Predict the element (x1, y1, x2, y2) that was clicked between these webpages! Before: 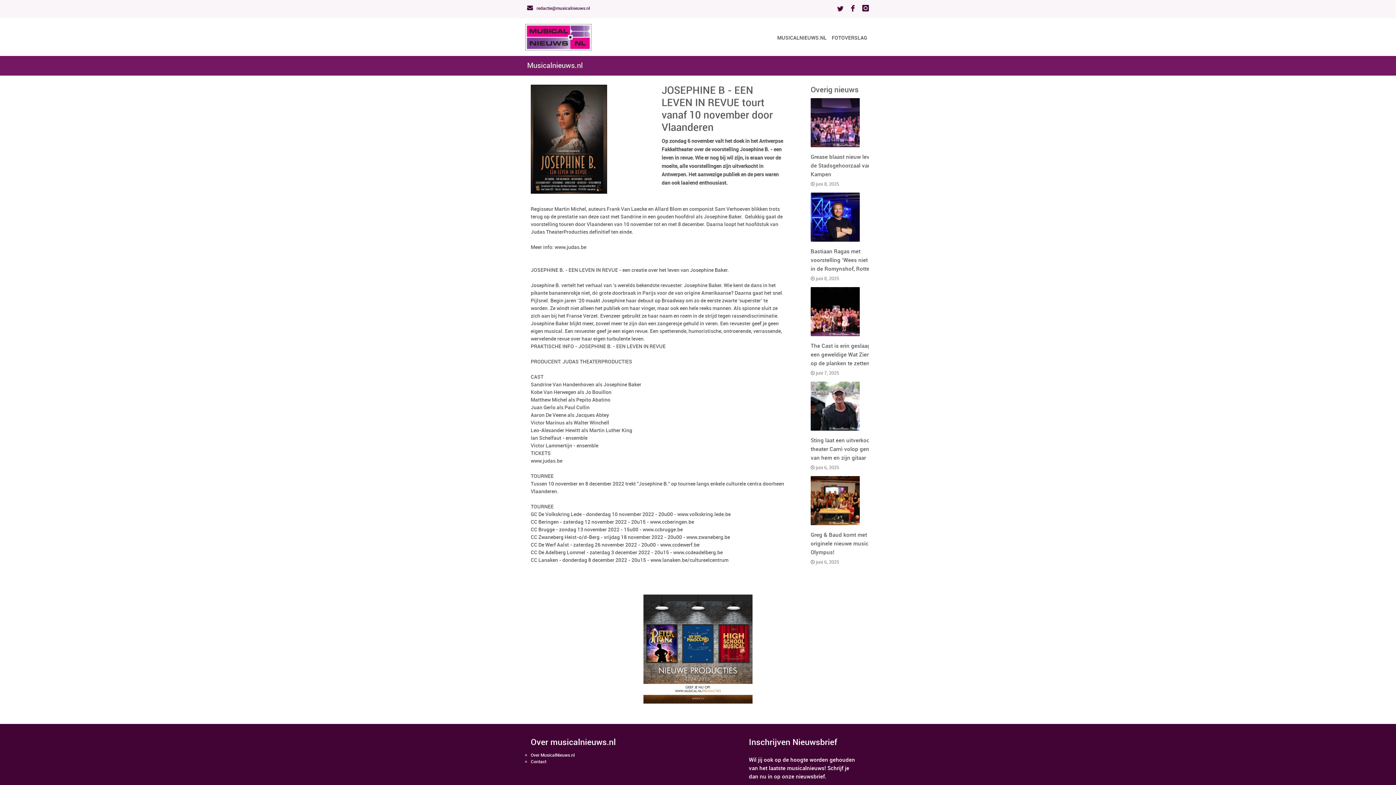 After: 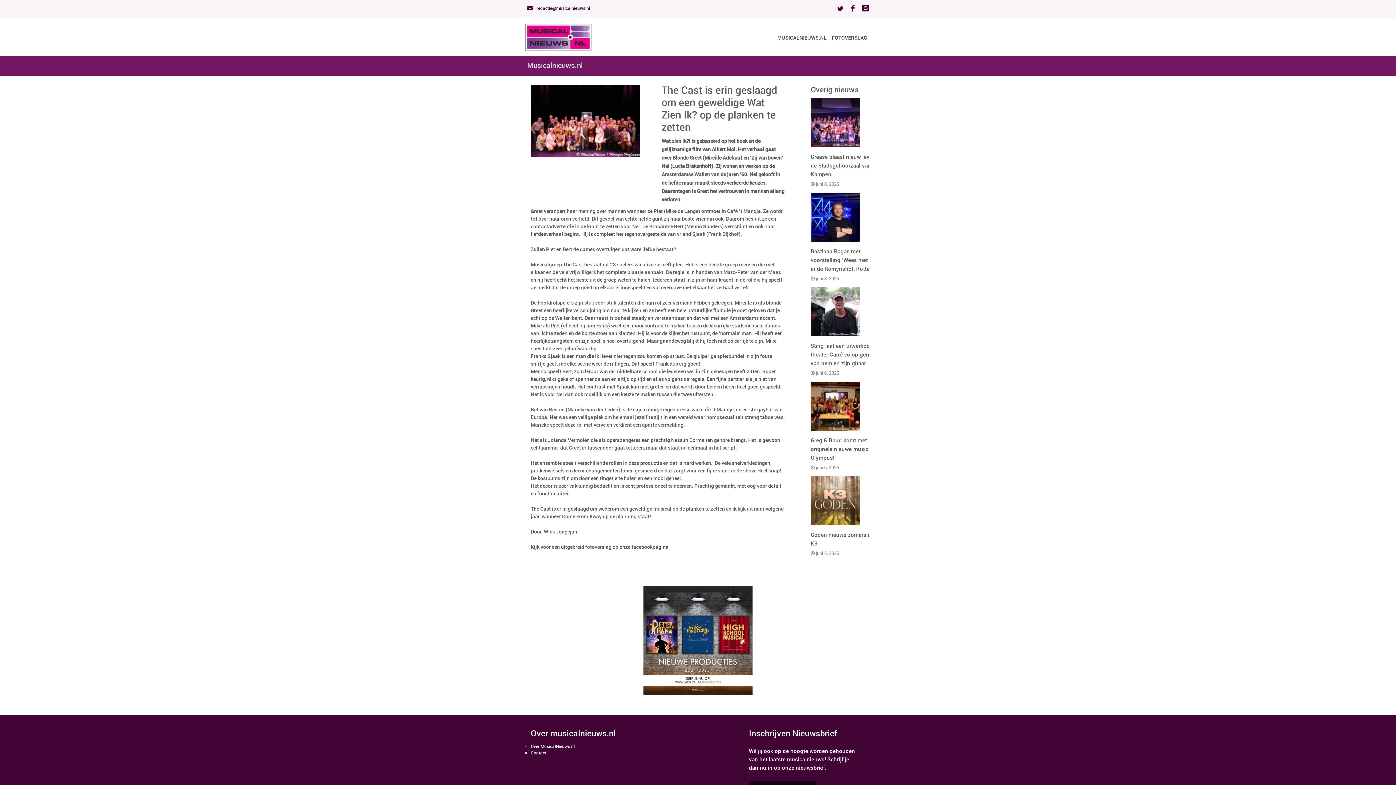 Action: bbox: (810, 335, 860, 341)